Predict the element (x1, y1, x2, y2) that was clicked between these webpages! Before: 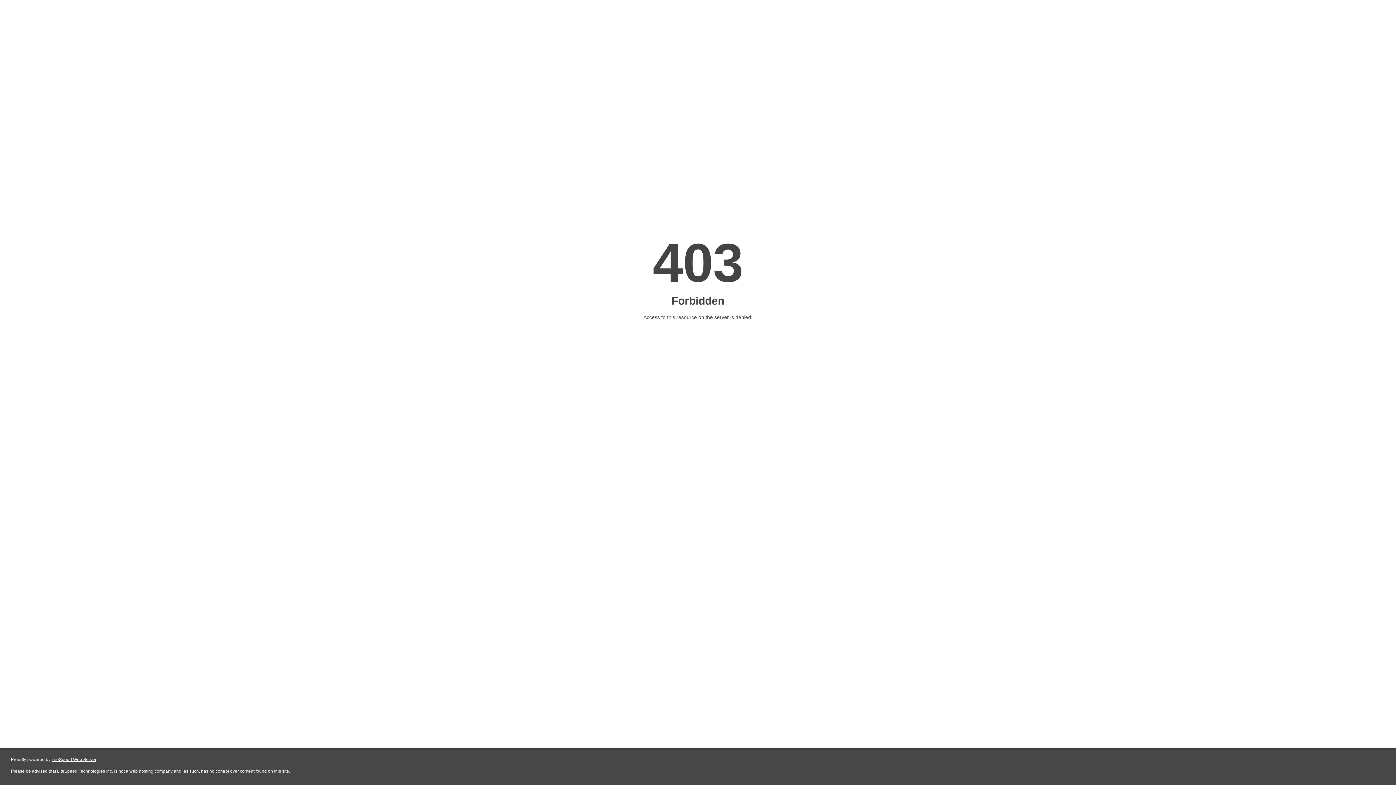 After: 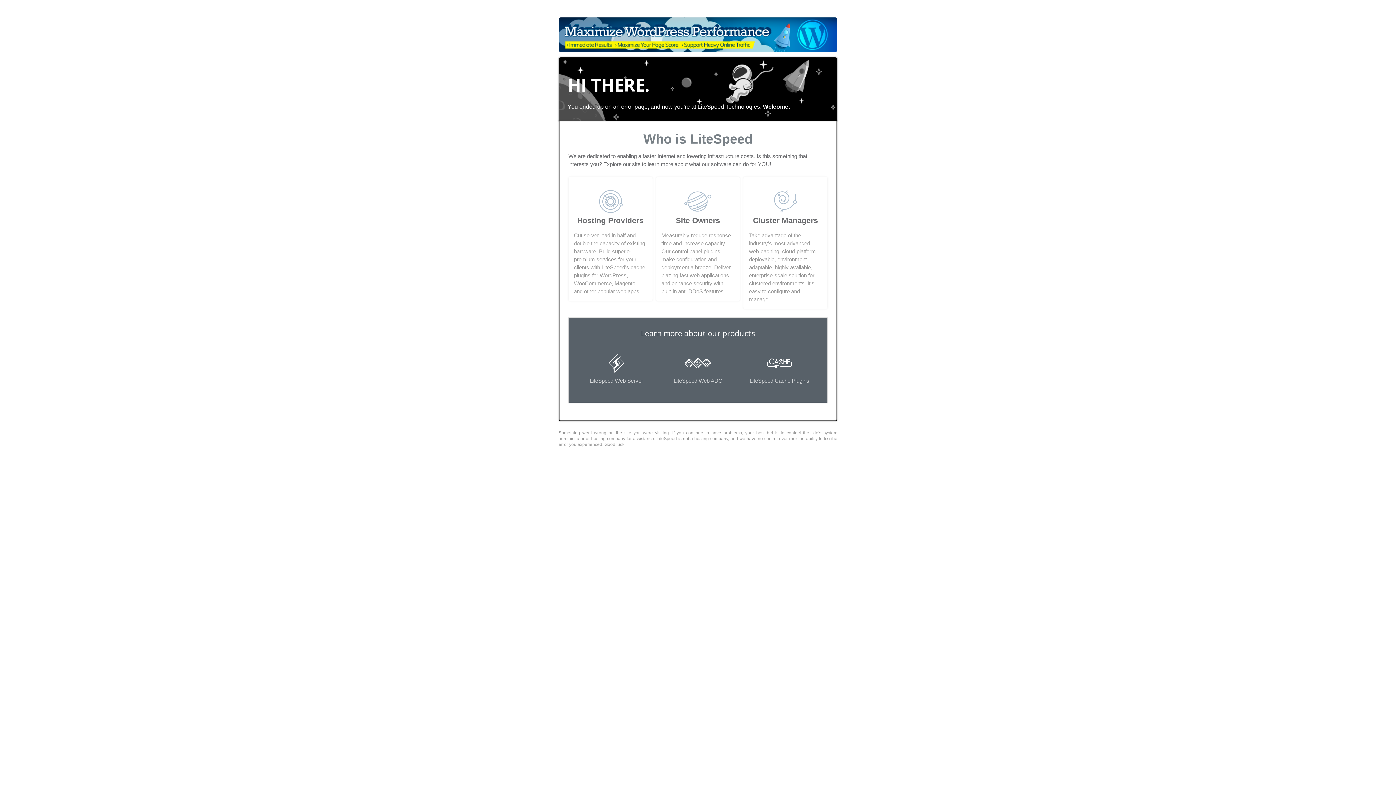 Action: bbox: (51, 757, 96, 762) label: LiteSpeed Web Server